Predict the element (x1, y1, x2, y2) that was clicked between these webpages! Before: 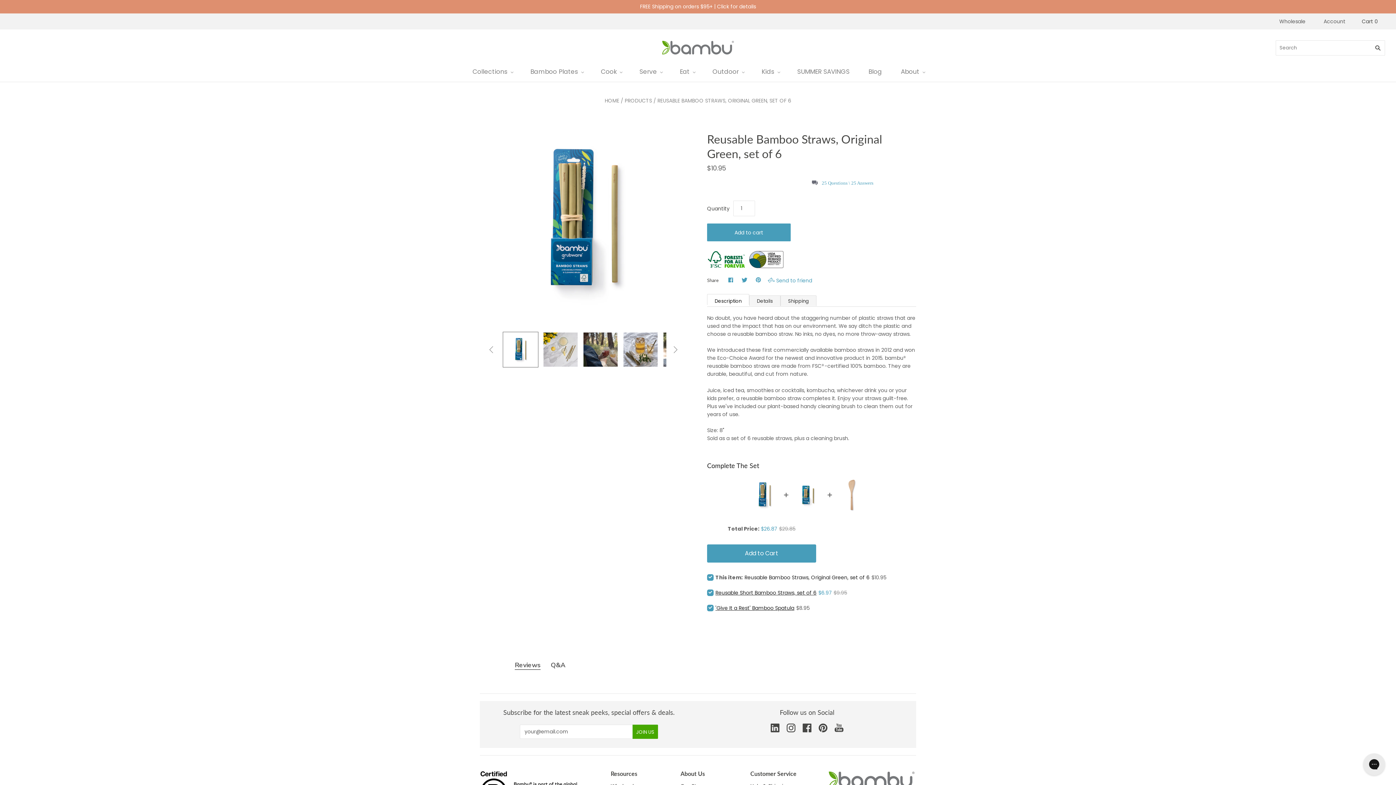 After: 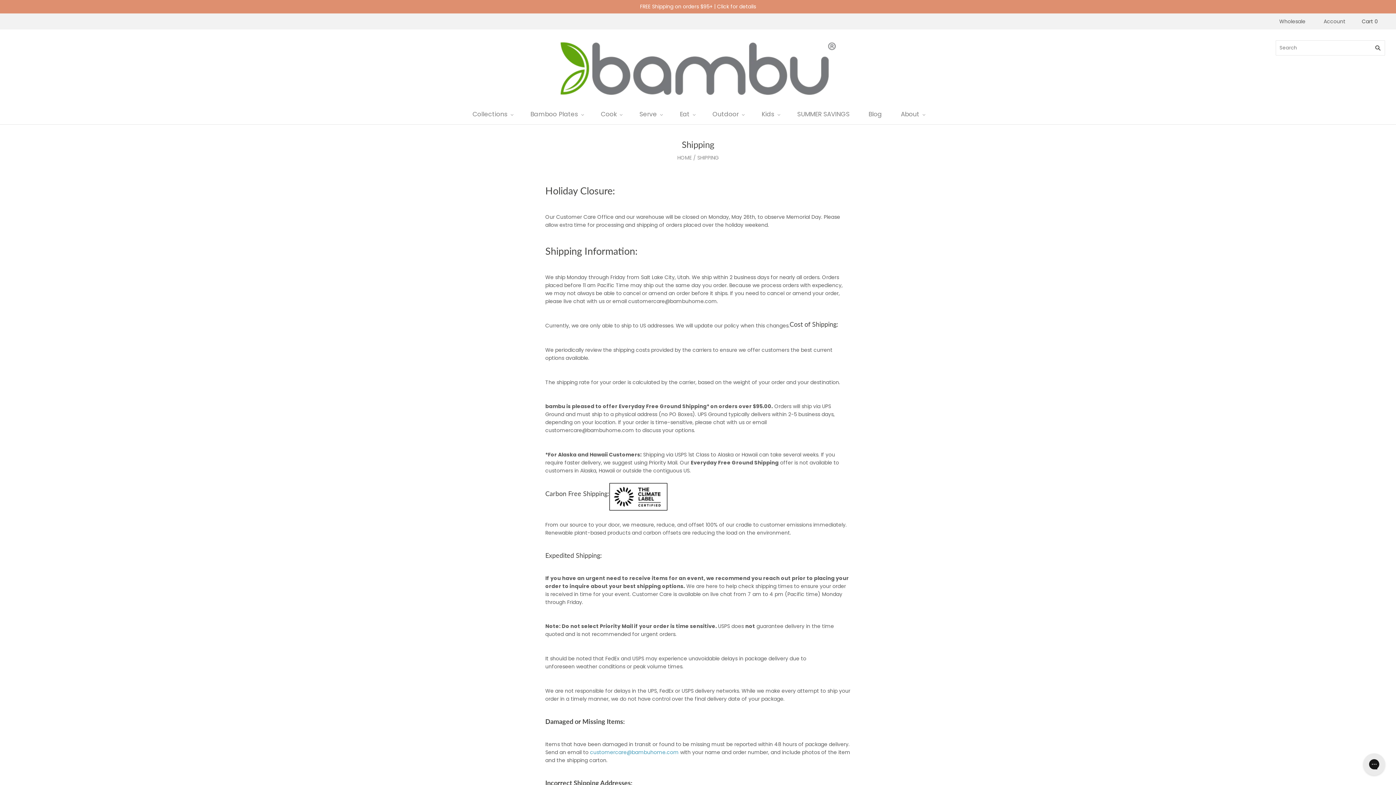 Action: bbox: (0, 0, 1396, 13) label: FREE Shipping on orders $95+ | Click for details